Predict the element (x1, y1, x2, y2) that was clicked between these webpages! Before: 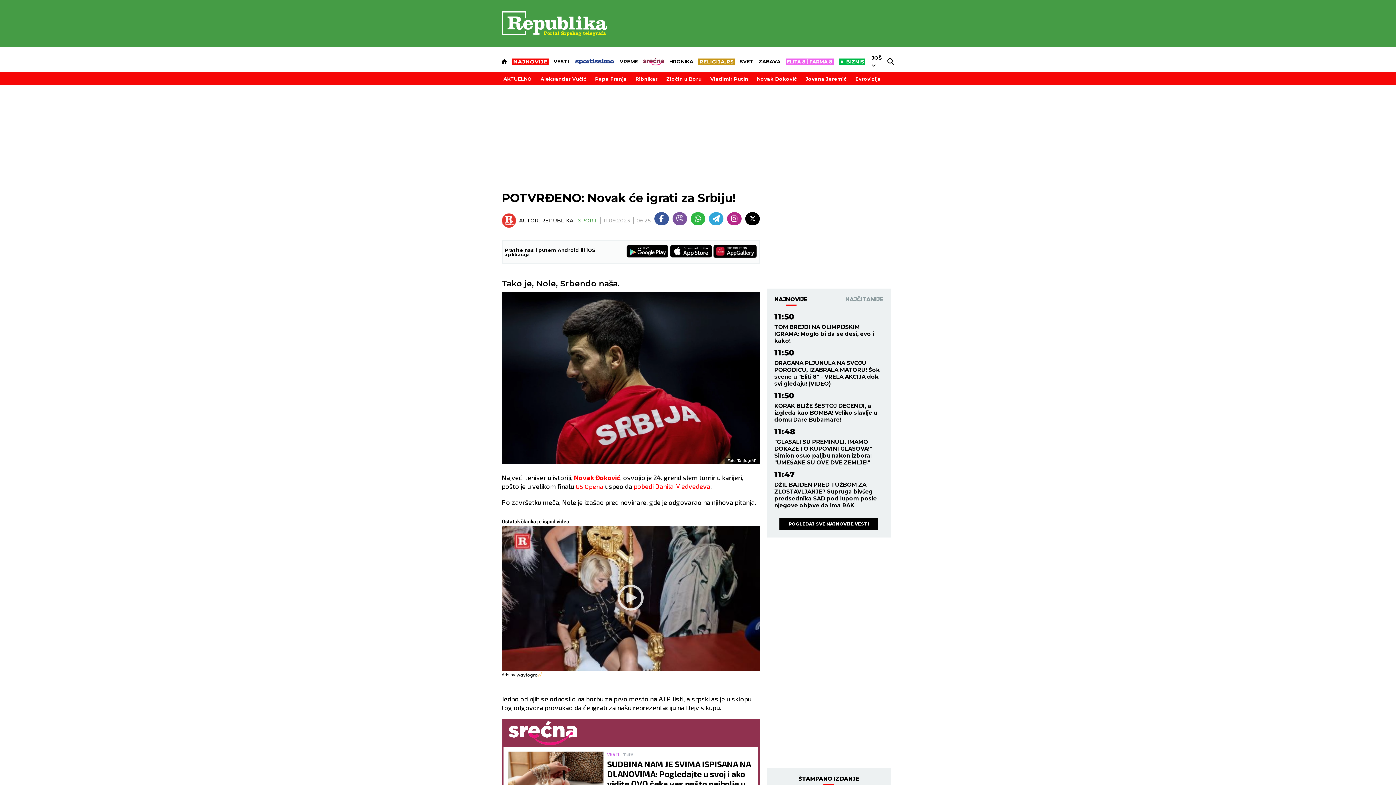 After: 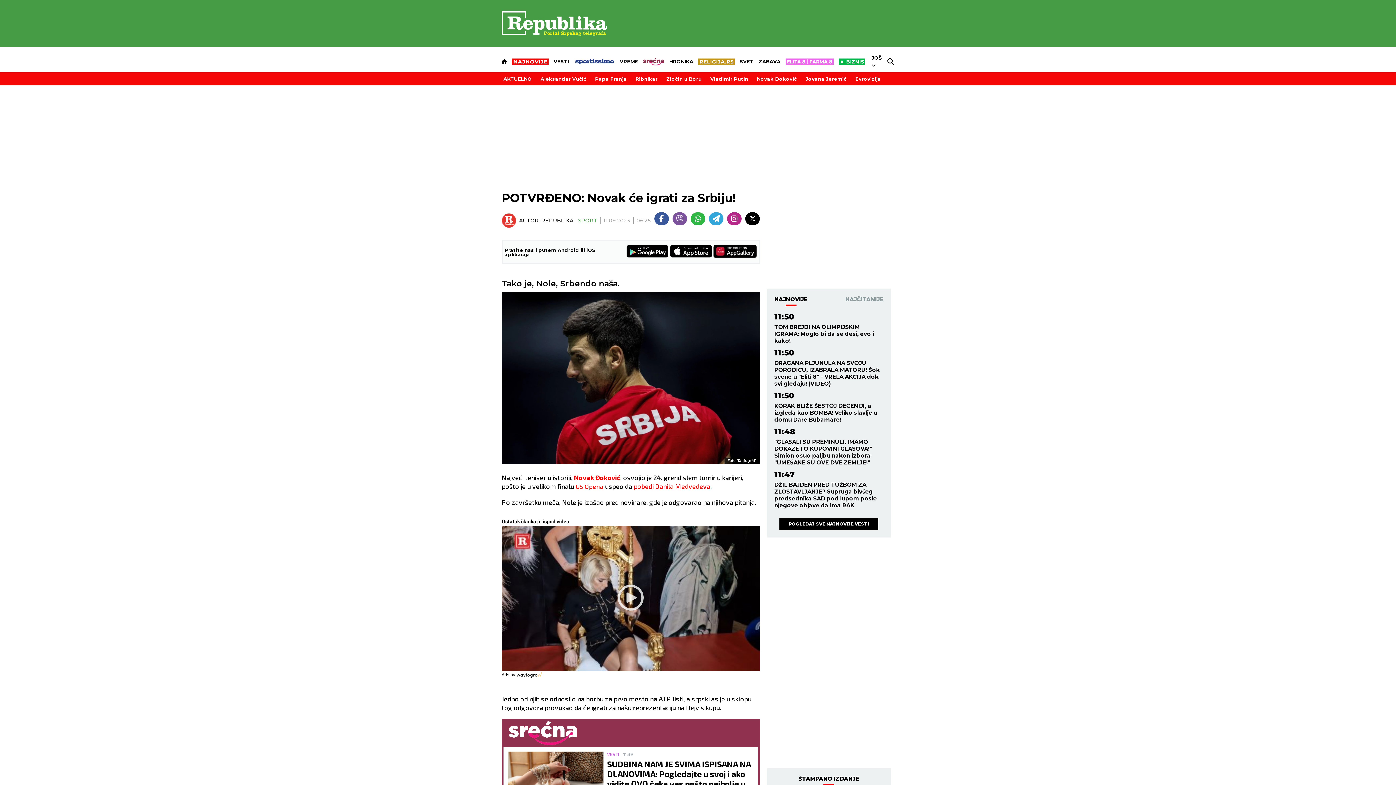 Action: bbox: (713, 244, 757, 259) label: Huawei aplikacija